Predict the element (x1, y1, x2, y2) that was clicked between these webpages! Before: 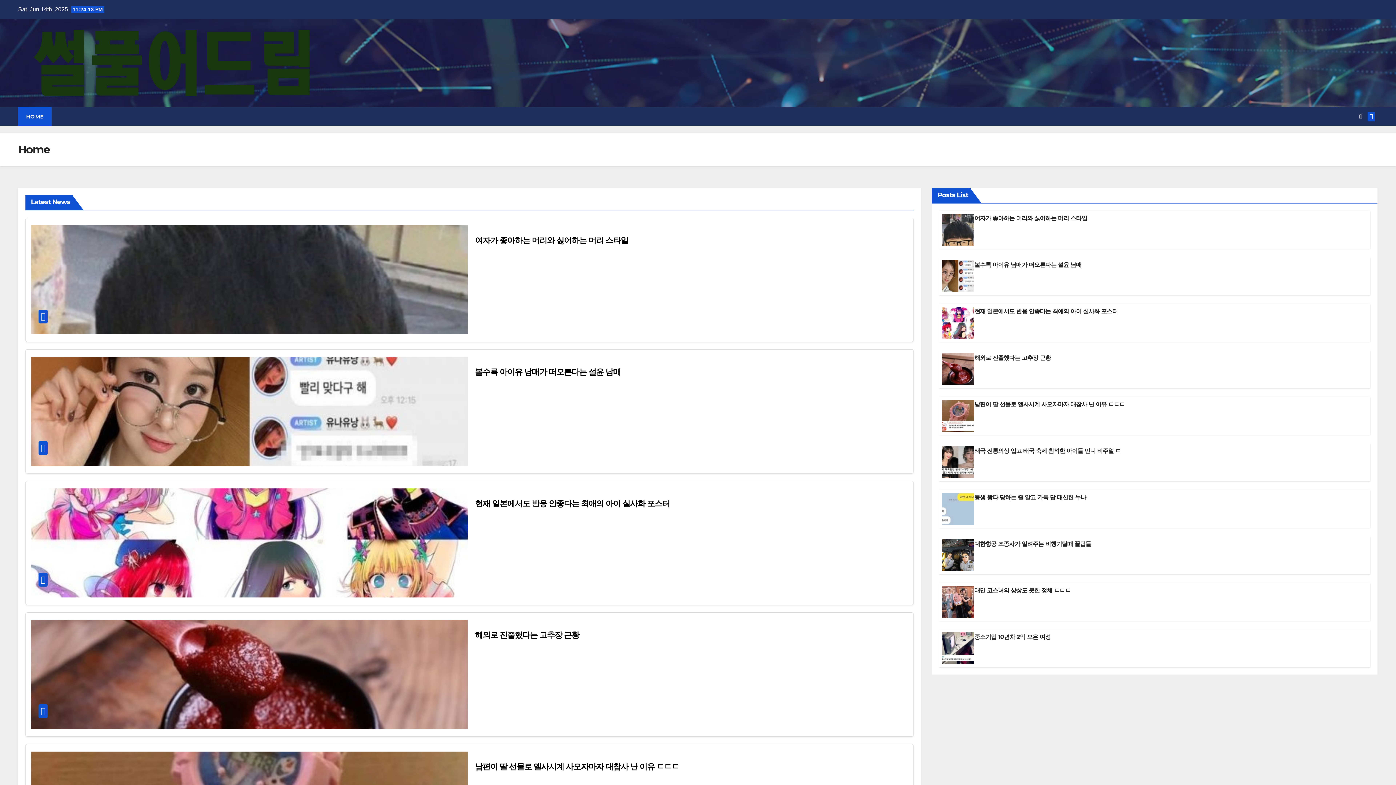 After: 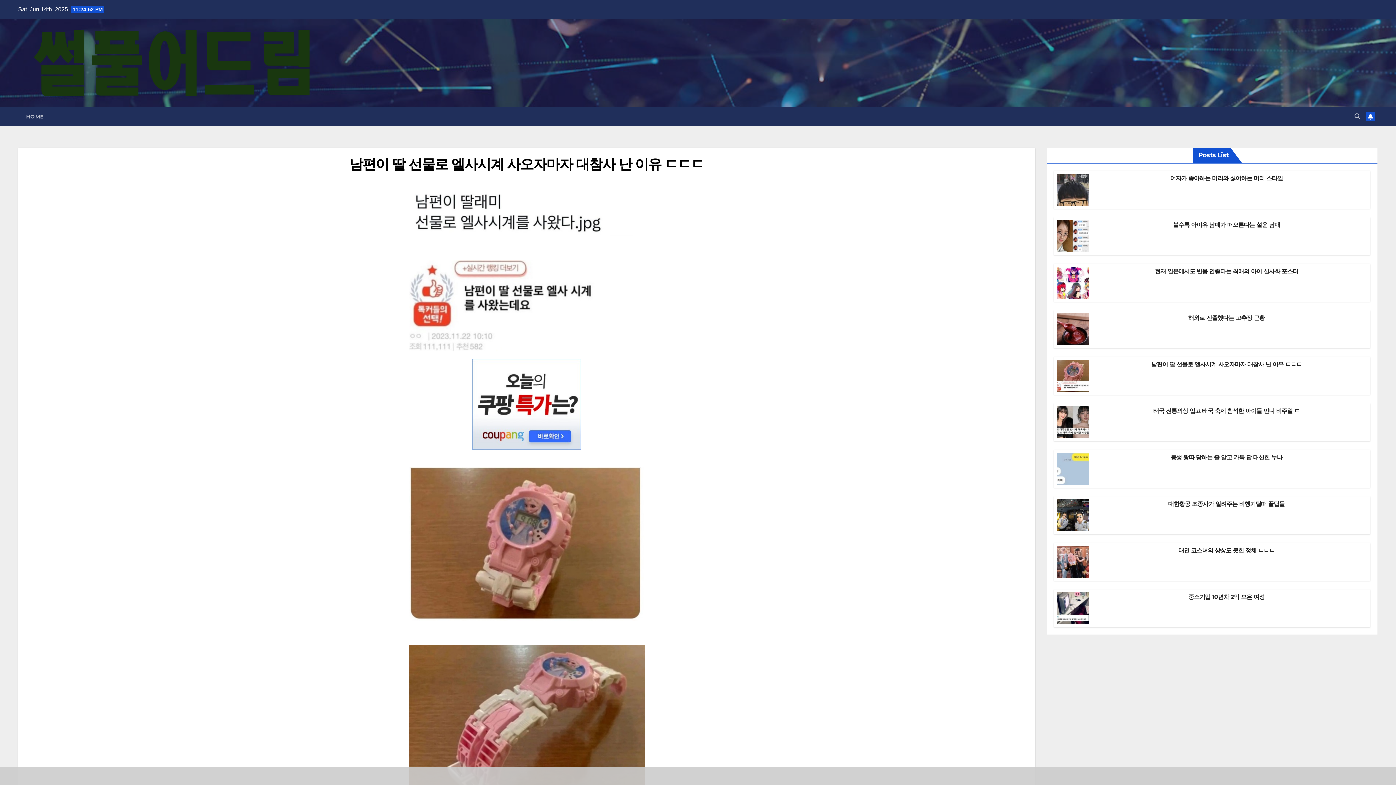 Action: label: 남편이 딸 선물로 엘사시계 사오자마자 대참사 난 이유 ㄷㄷㄷ bbox: (974, 401, 1125, 408)